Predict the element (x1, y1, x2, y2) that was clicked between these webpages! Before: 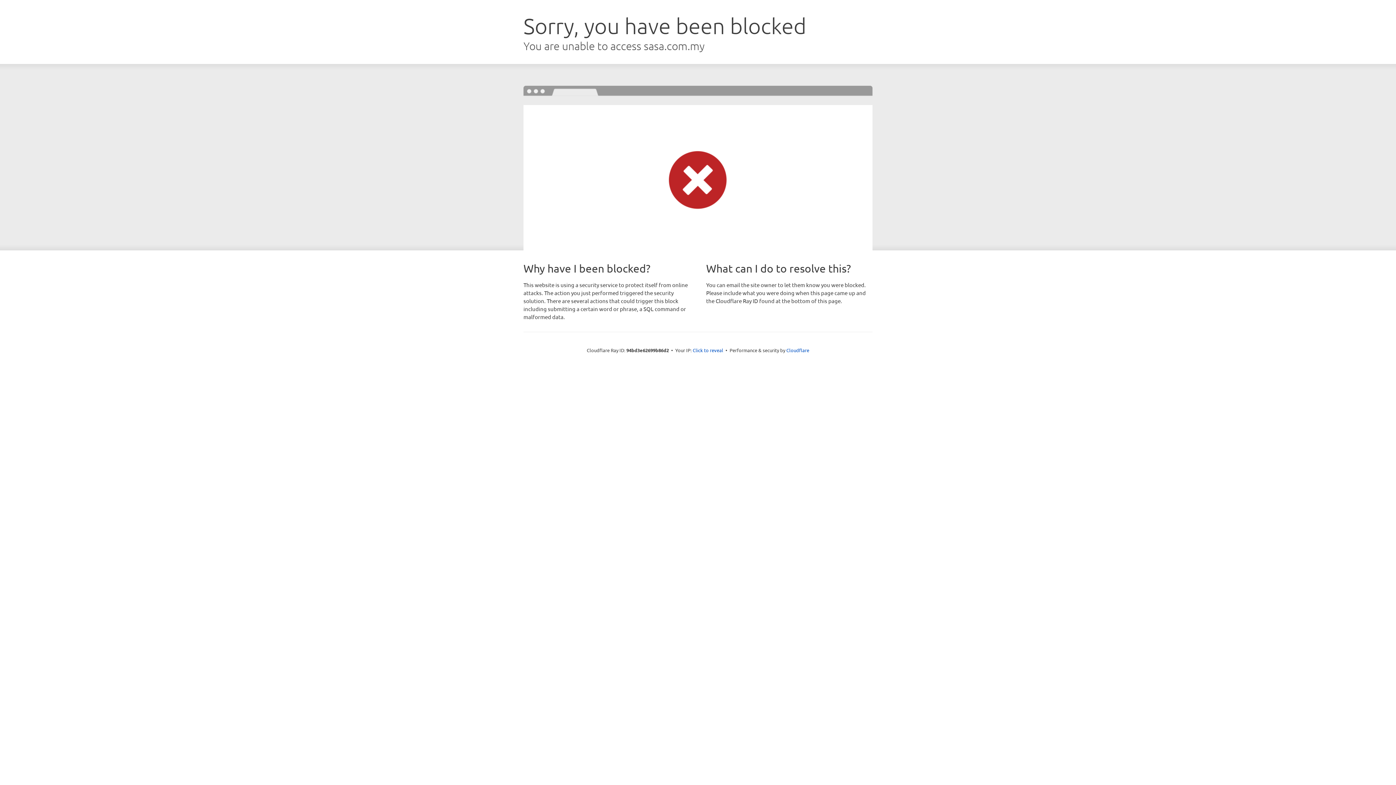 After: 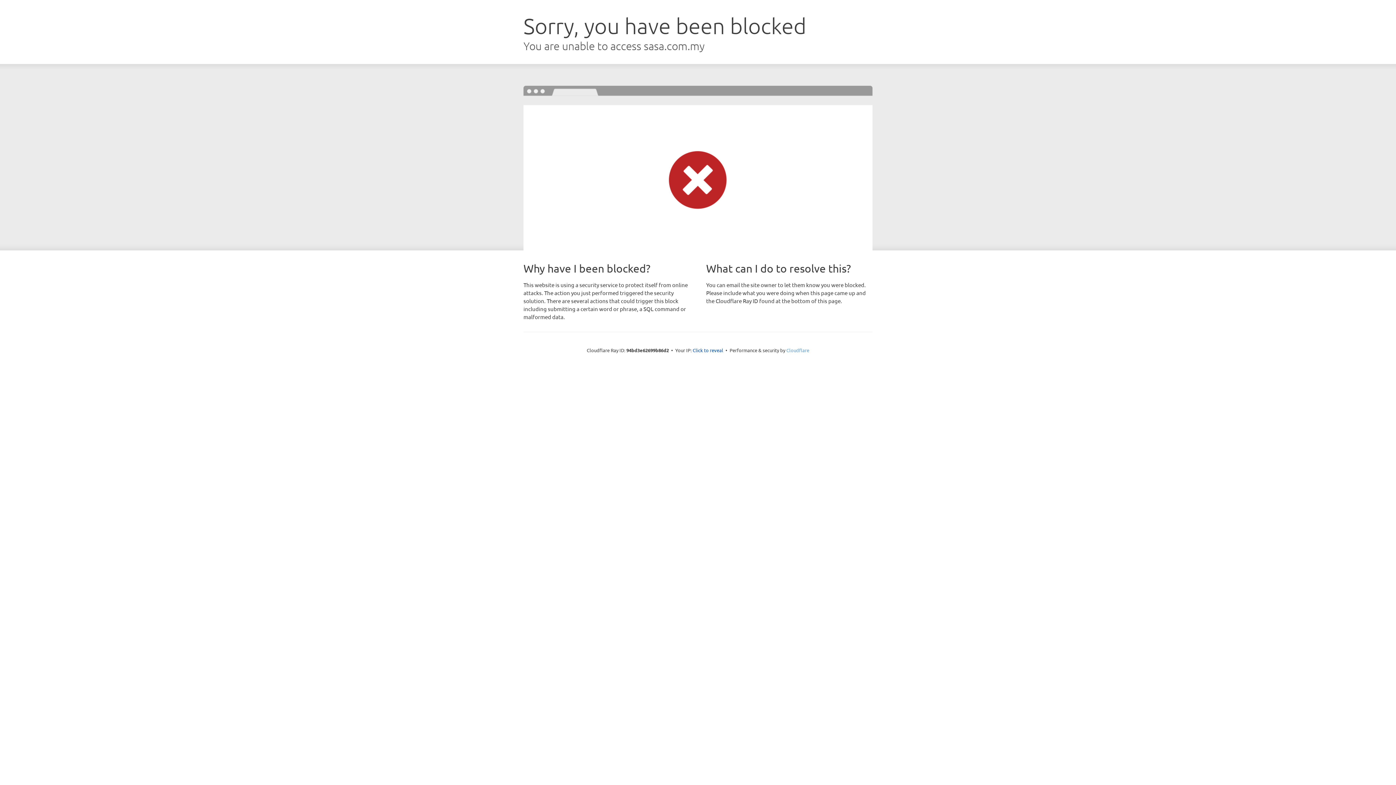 Action: bbox: (786, 347, 809, 353) label: Cloudflare